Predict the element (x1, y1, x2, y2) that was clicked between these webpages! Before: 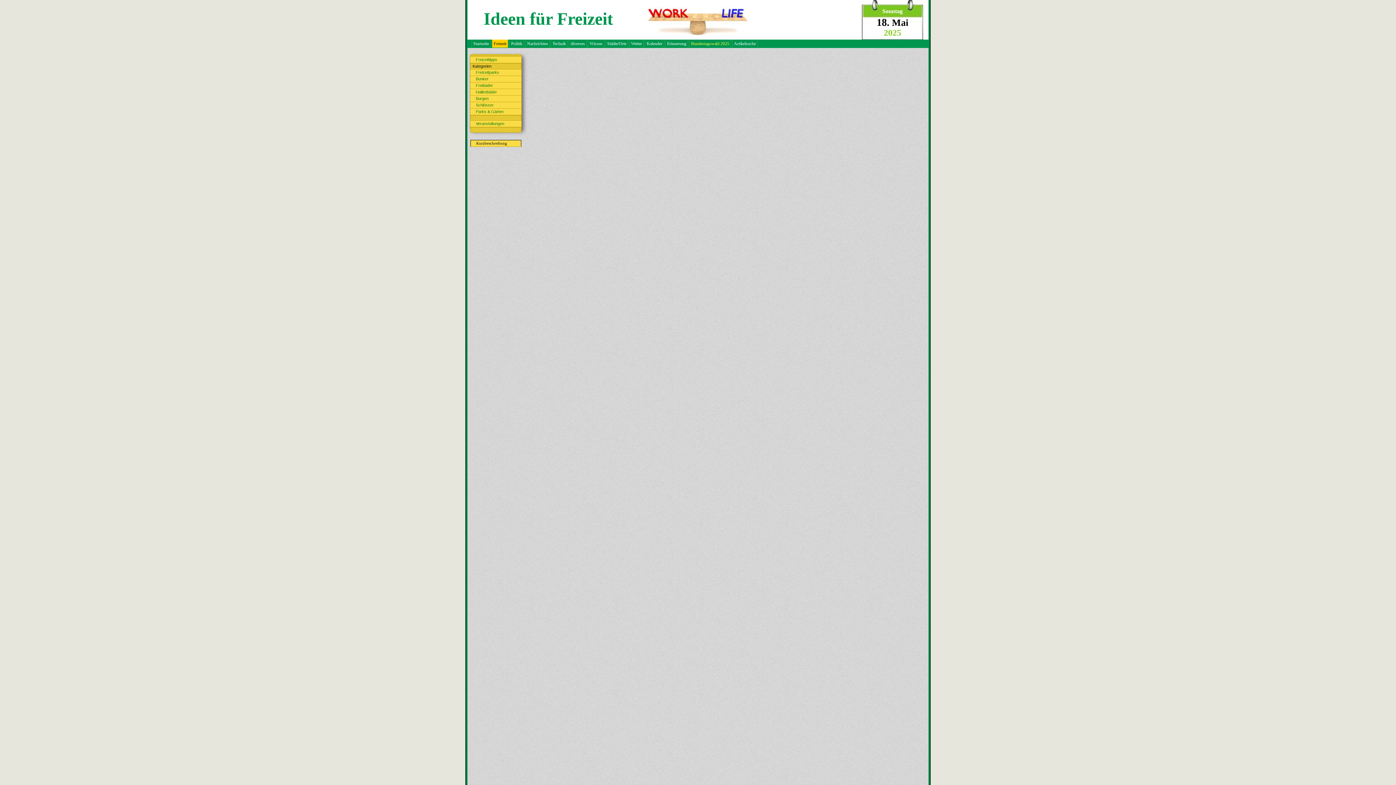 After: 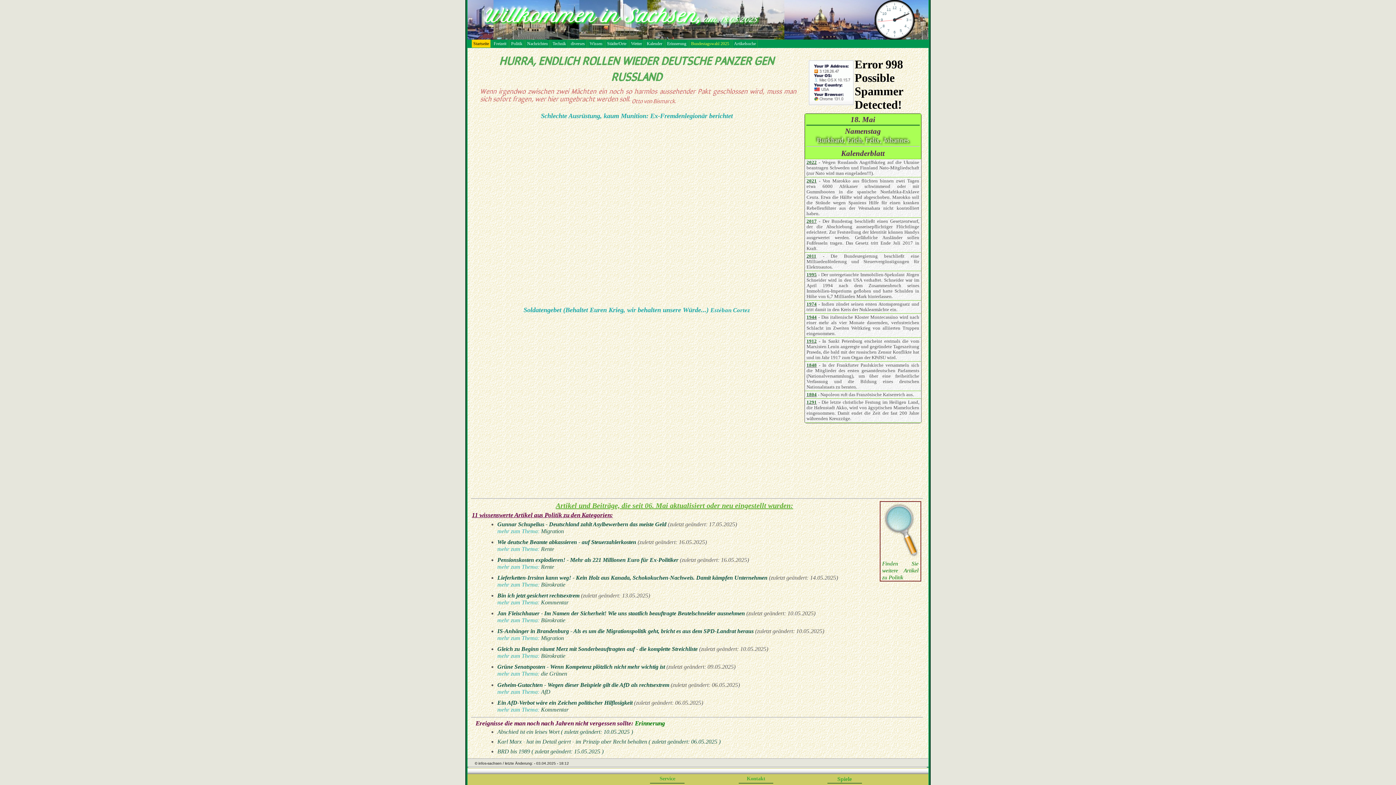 Action: label: Startseite bbox: (471, 40, 490, 47)